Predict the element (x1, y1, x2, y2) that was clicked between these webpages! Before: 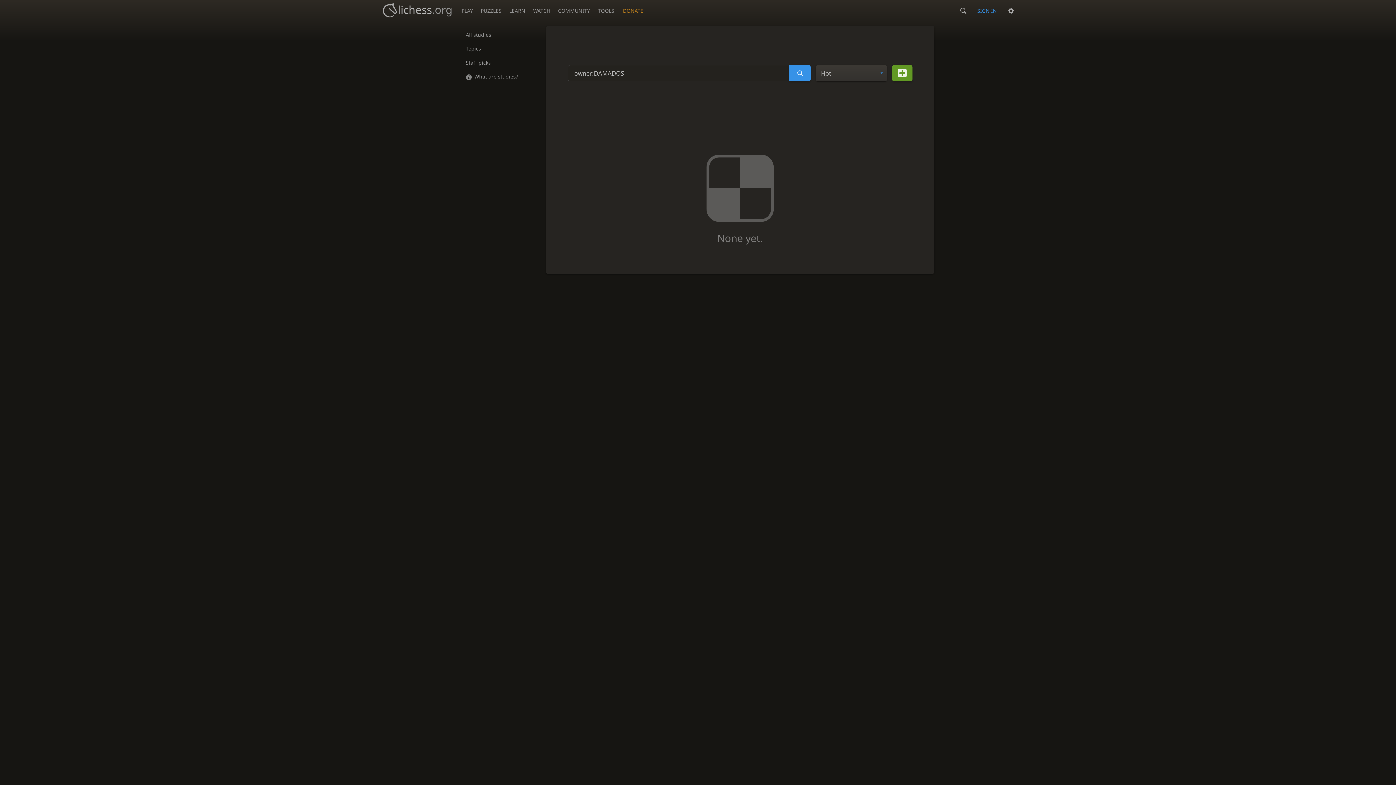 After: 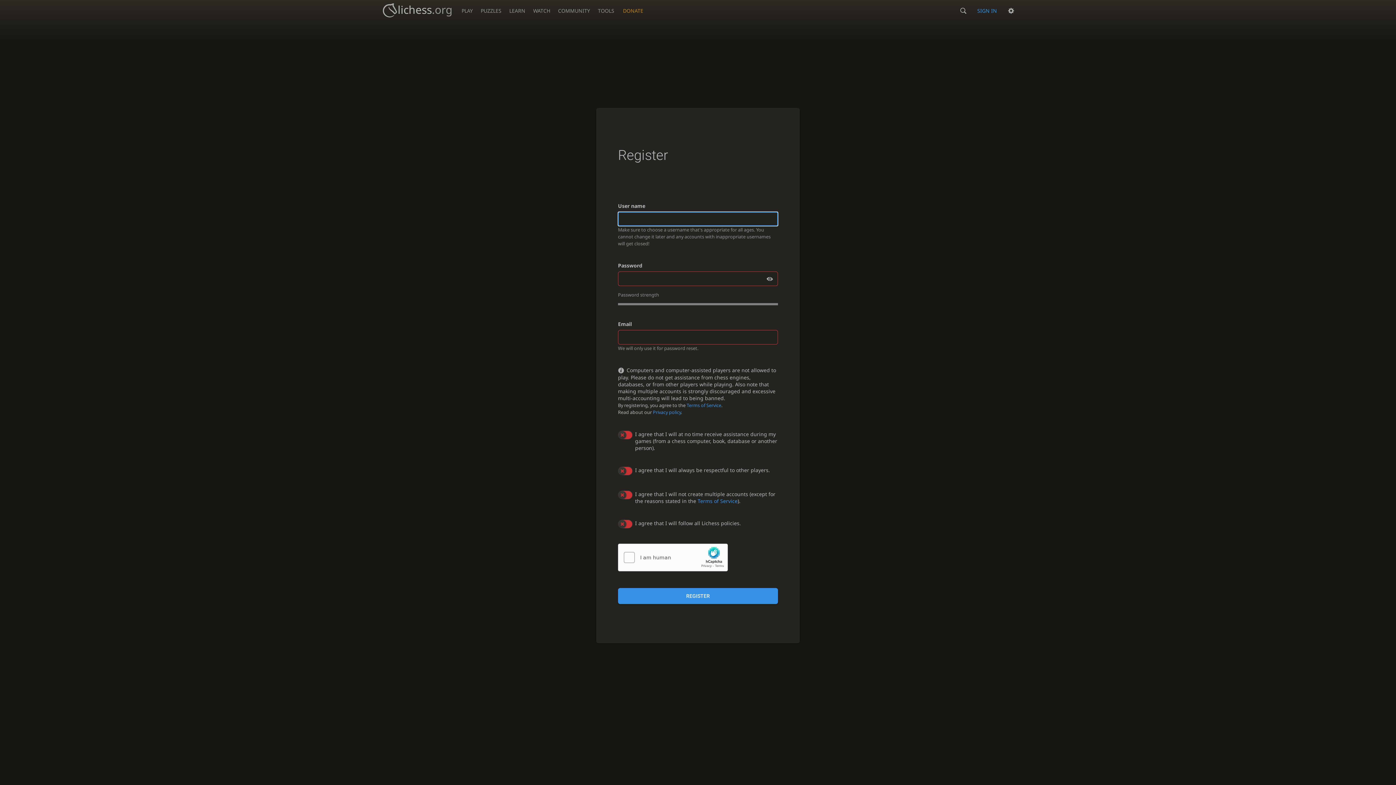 Action: bbox: (892, 65, 912, 81)